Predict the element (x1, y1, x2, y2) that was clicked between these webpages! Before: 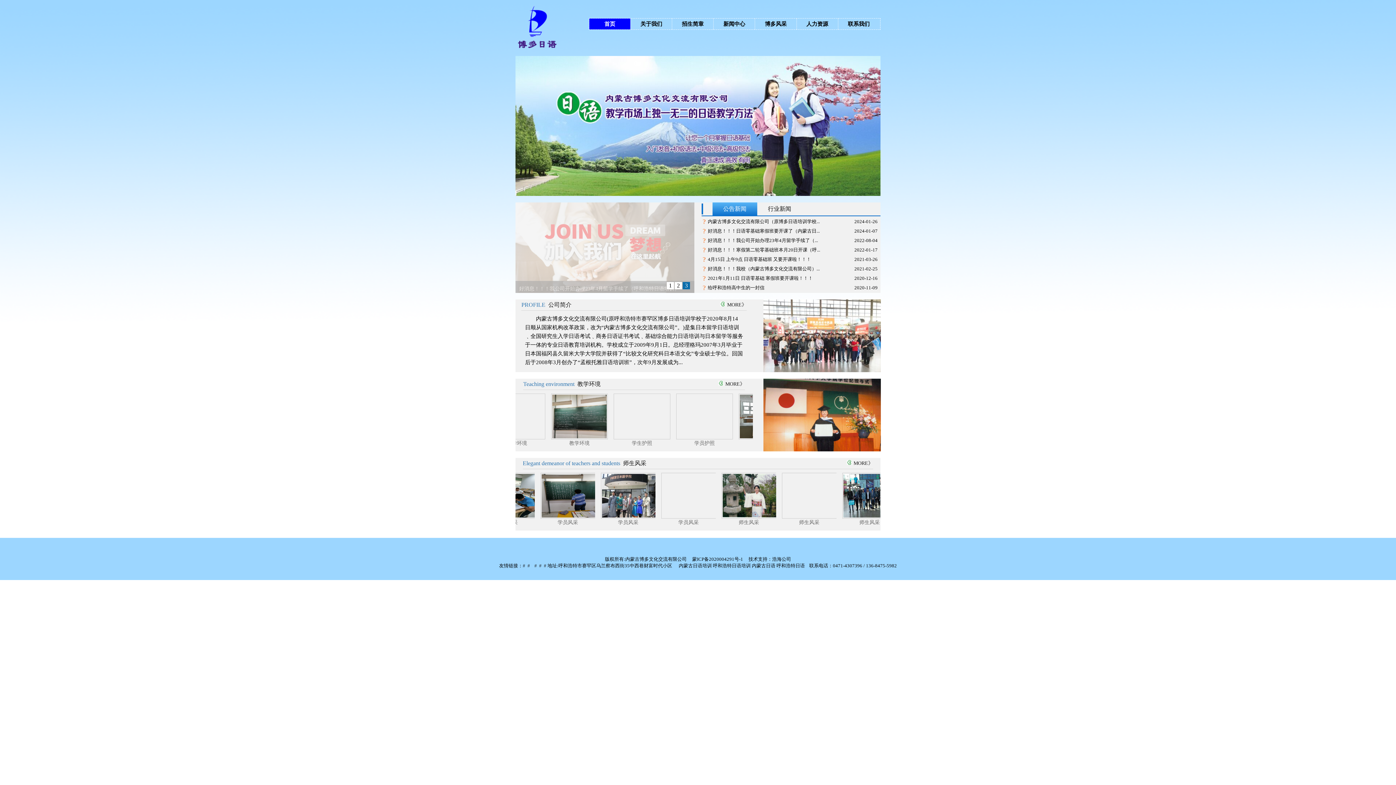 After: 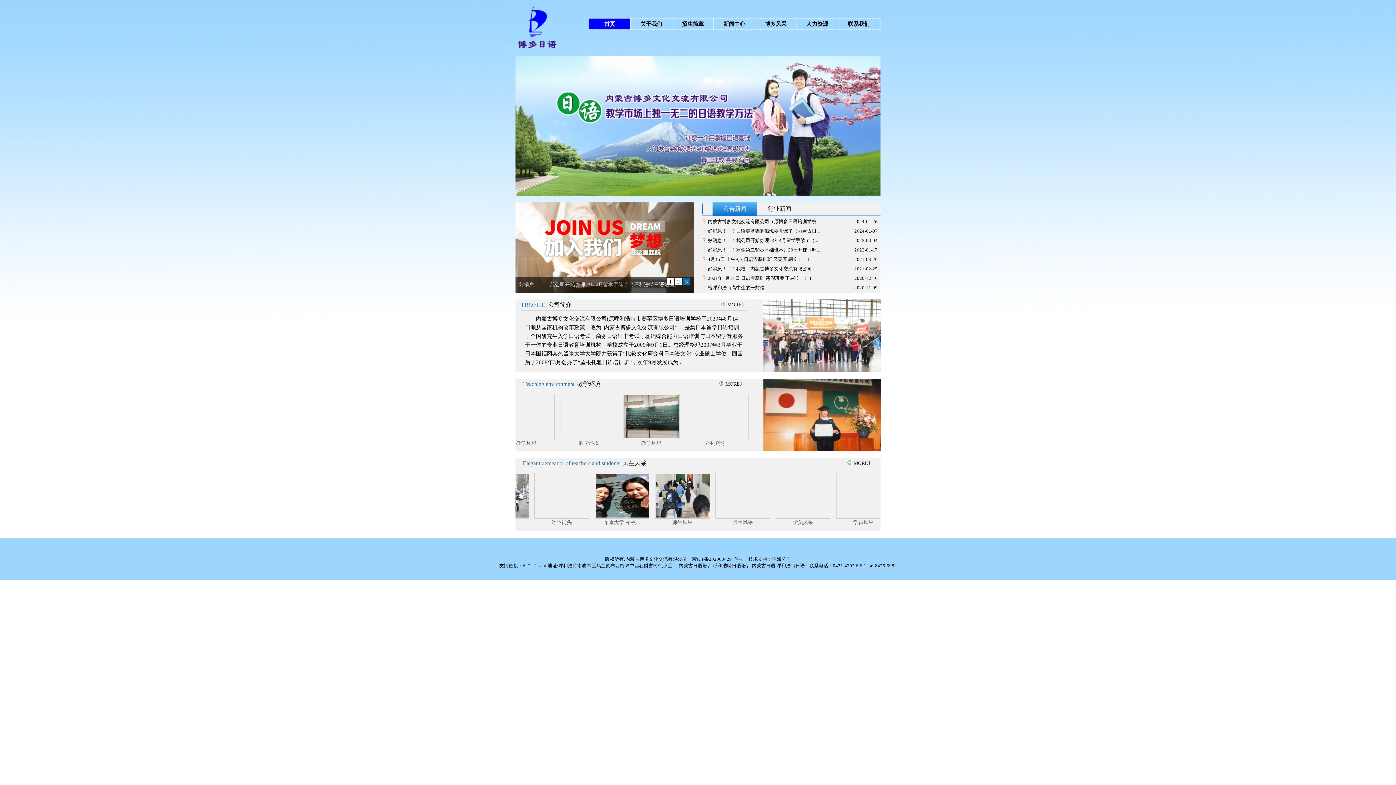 Action: label: 好消息！！！我公司开始办理23年4月留学手续了（呼和浩特日语培训） bbox: (515, 202, 694, 297)